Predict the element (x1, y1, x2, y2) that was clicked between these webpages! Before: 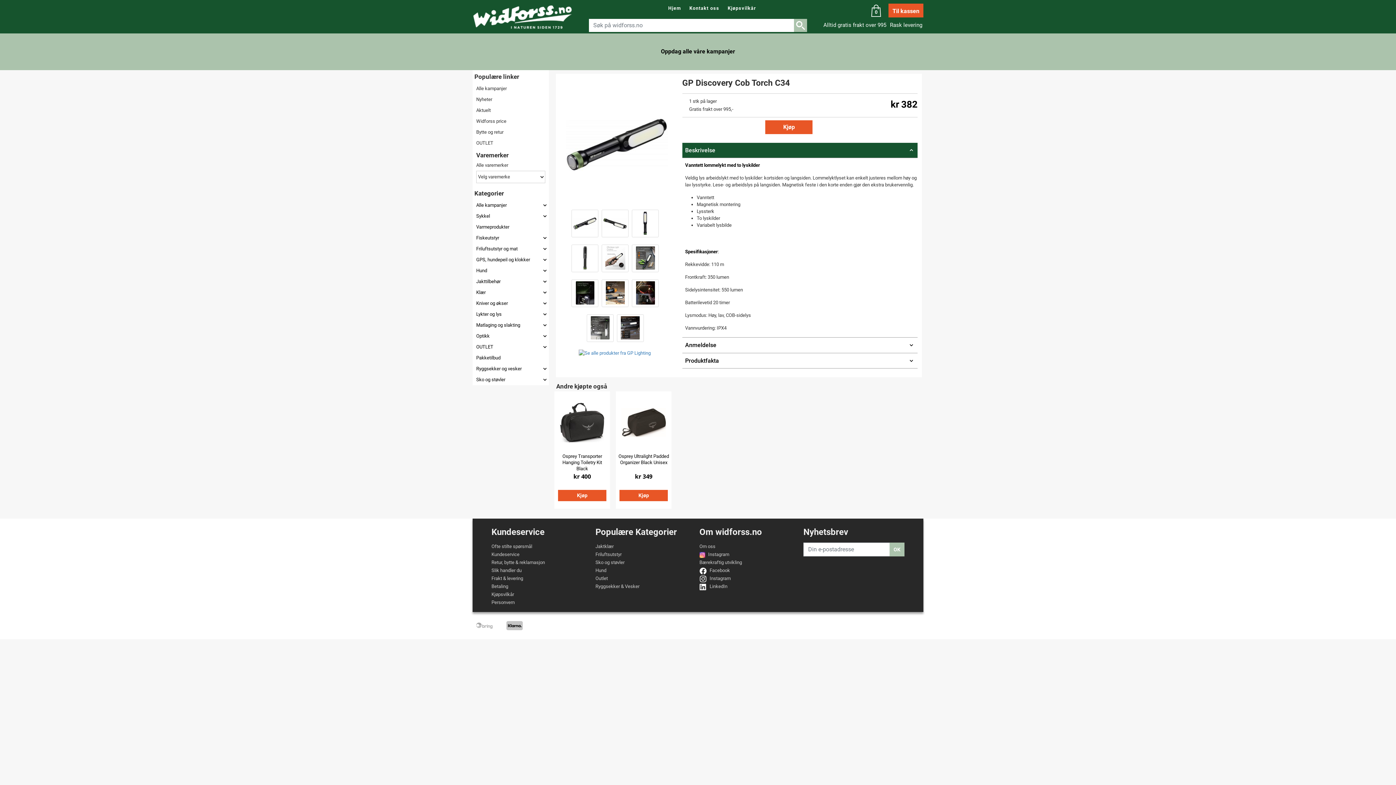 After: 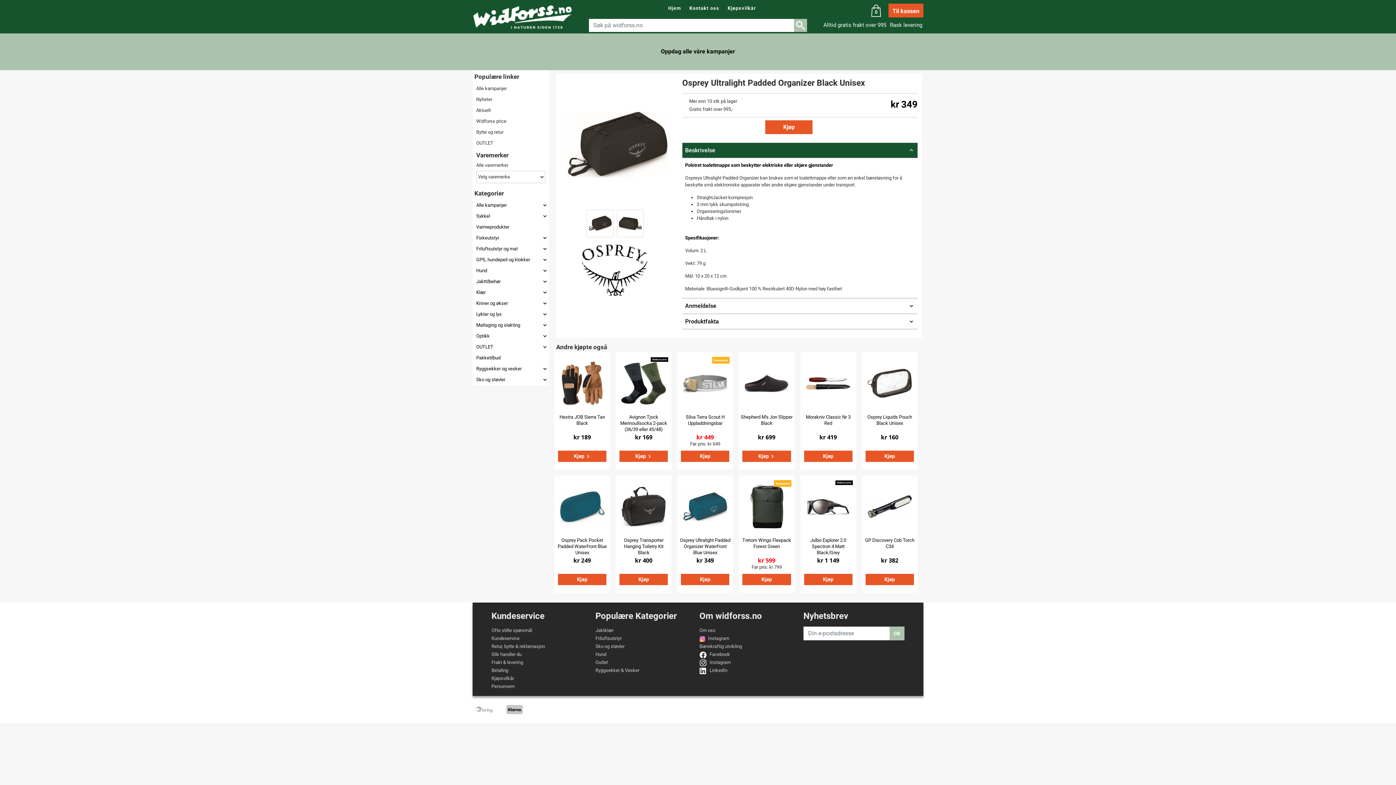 Action: label: Osprey Ultralight Padded Organizer Black Unisex bbox: (617, 453, 669, 471)